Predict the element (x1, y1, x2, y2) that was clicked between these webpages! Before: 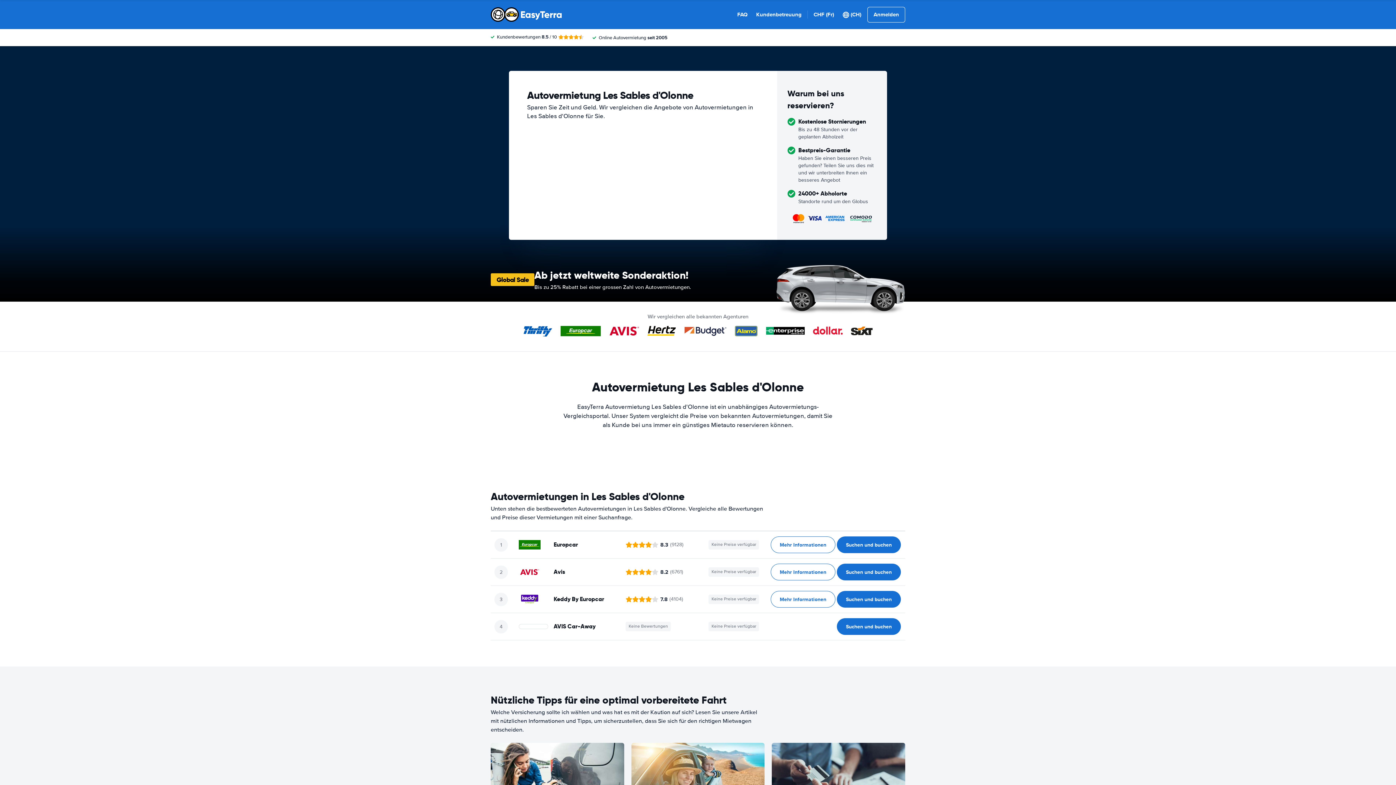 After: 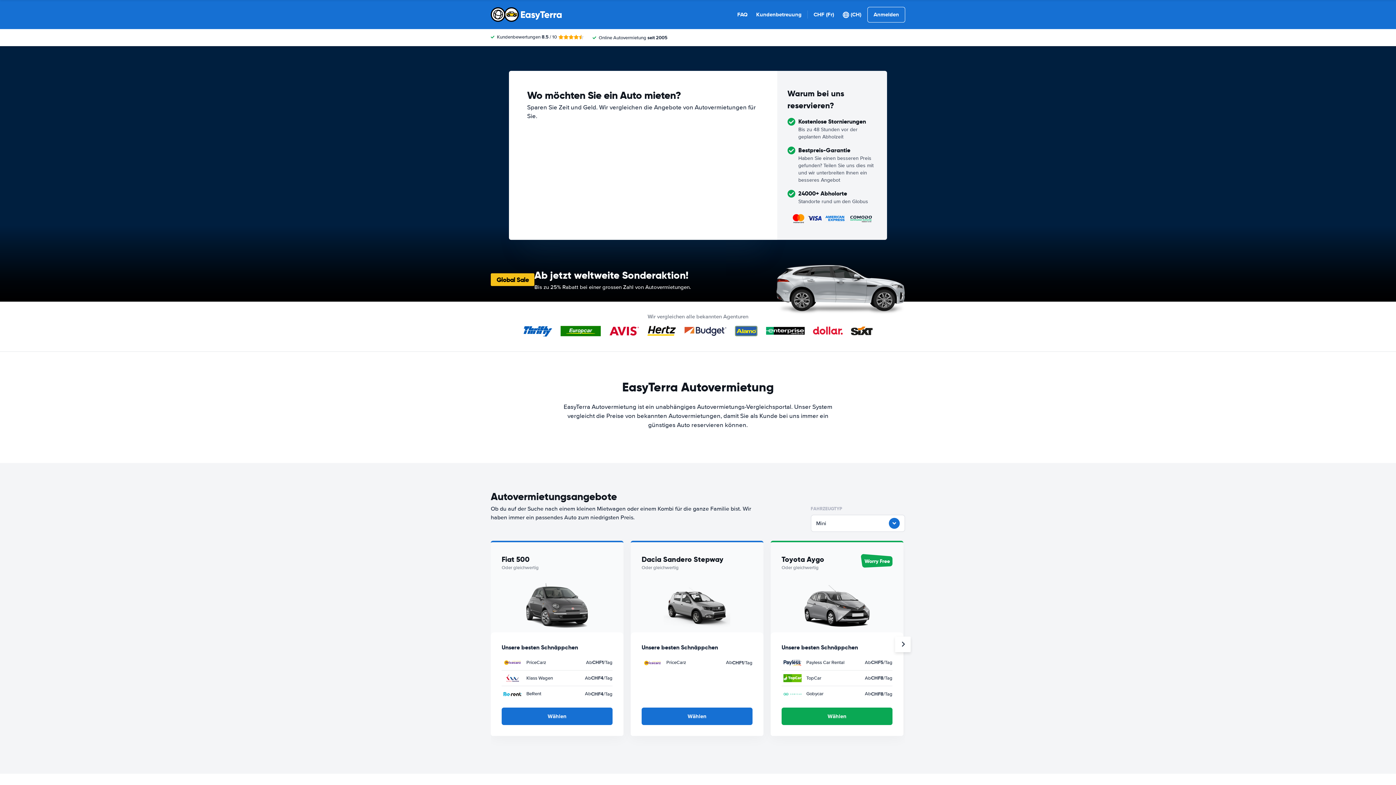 Action: bbox: (490, 7, 562, 21)